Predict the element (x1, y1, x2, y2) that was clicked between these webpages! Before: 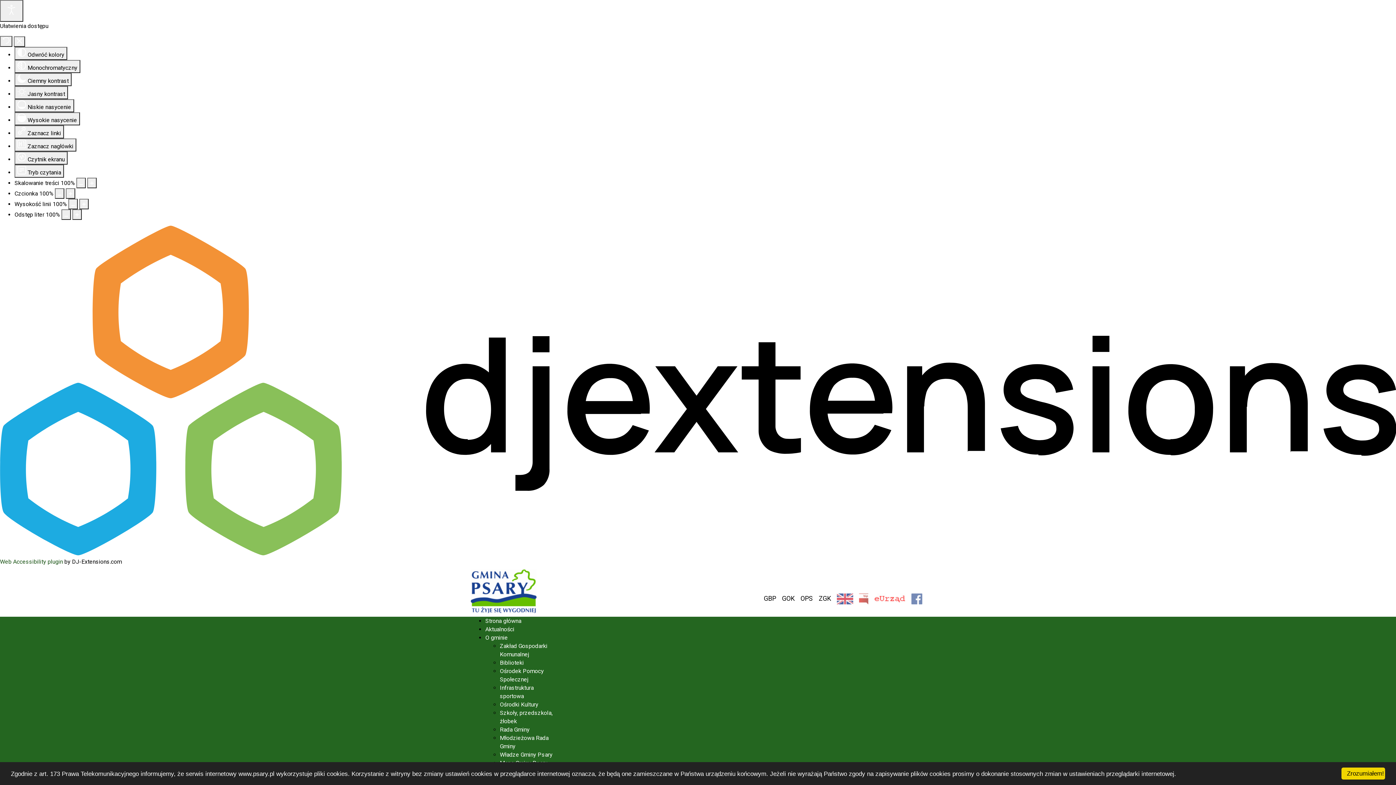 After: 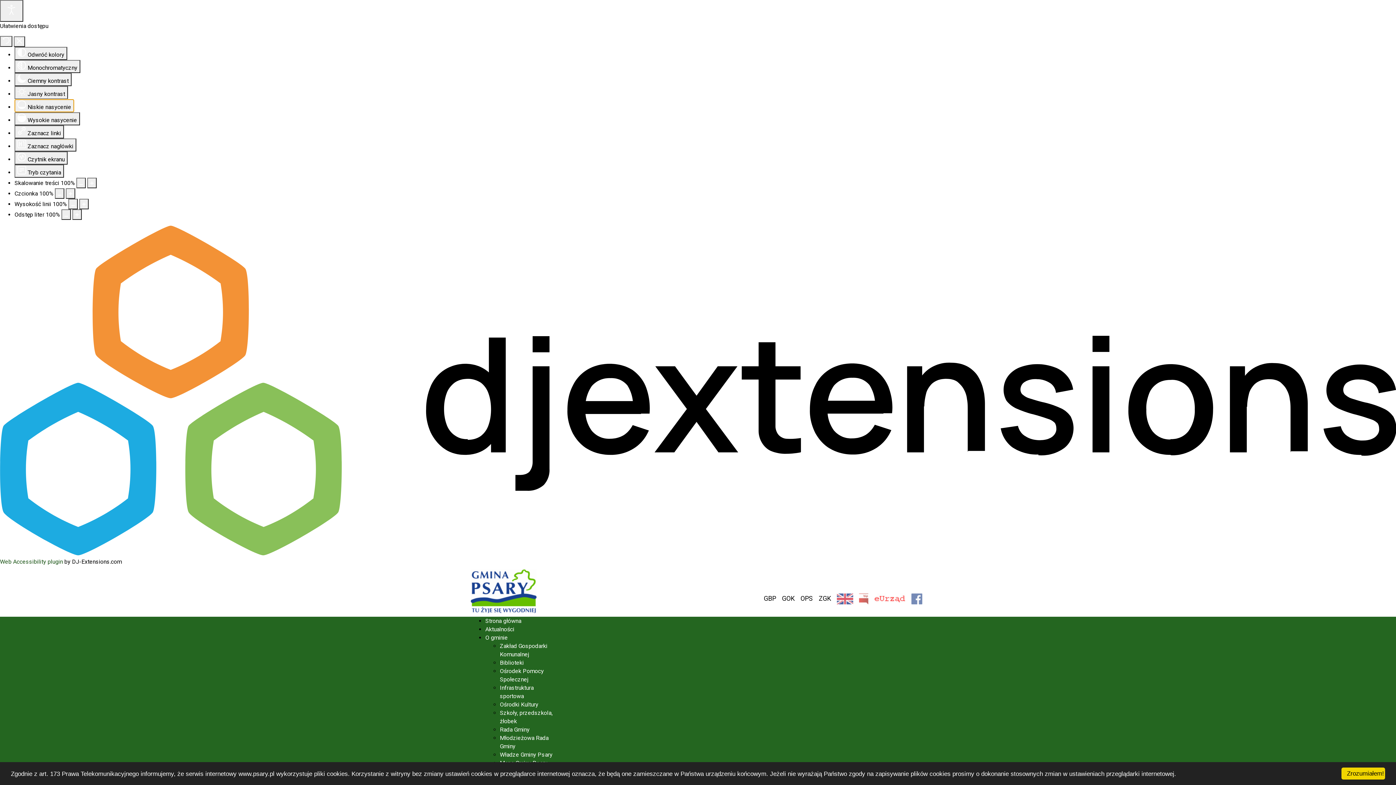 Action: label:  Niskie nasycenie bbox: (14, 99, 74, 112)